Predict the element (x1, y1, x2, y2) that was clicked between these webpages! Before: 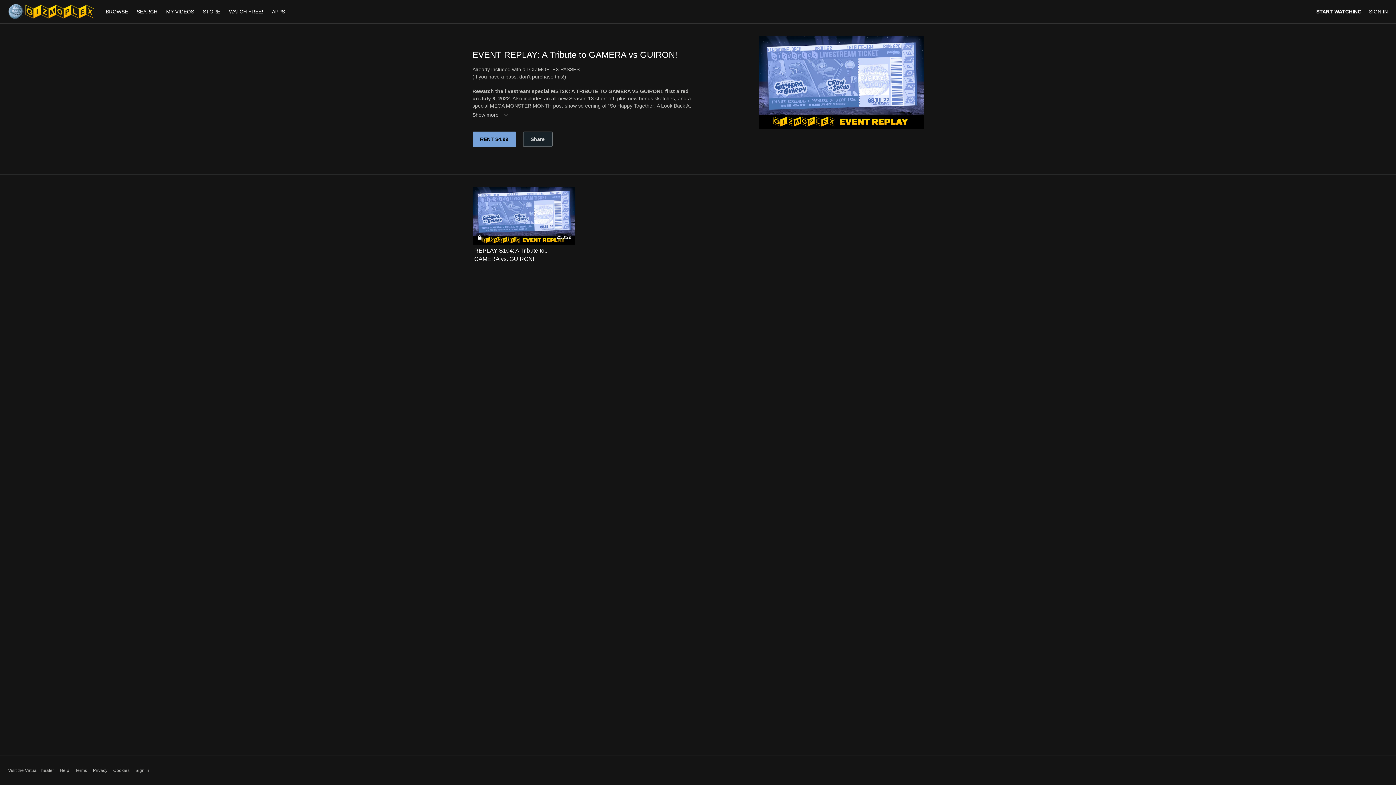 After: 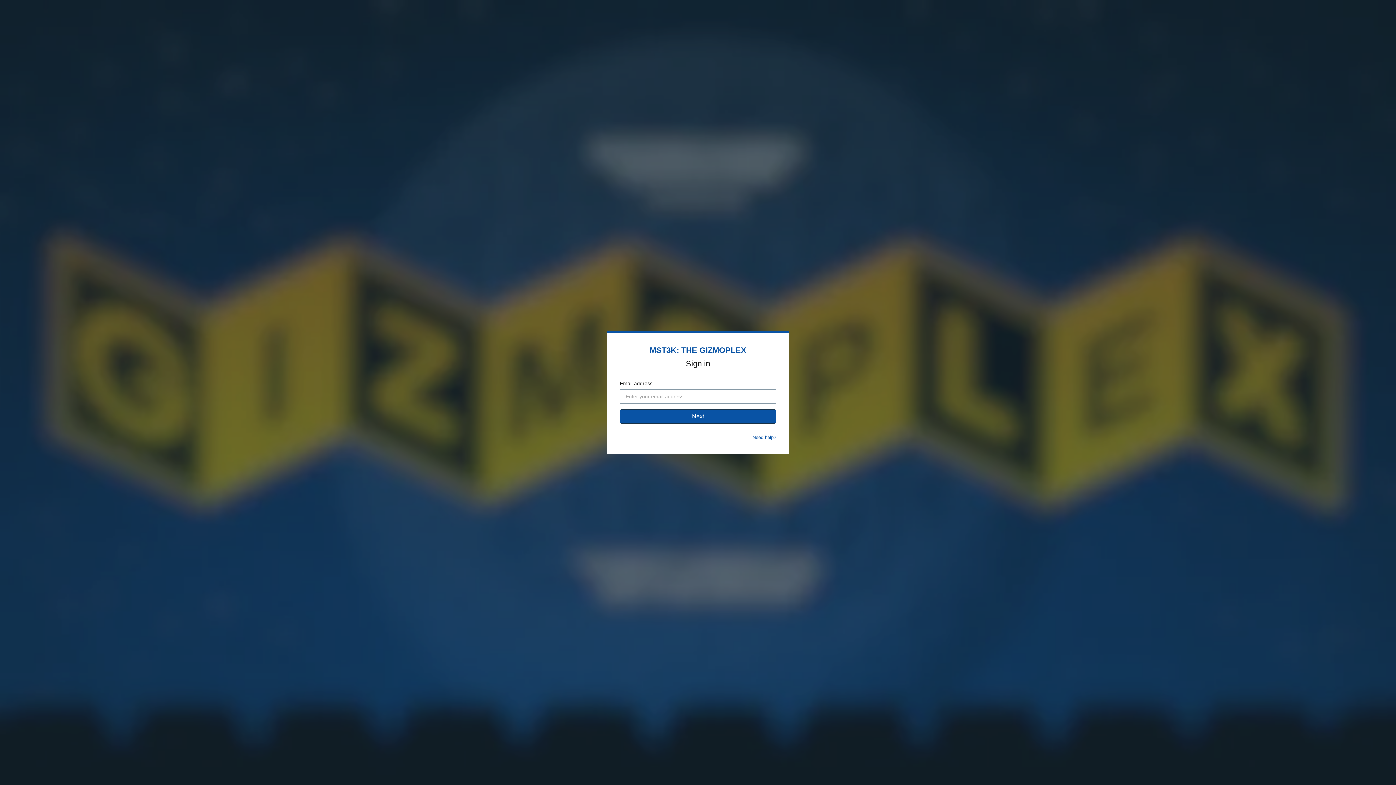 Action: label: Sign in bbox: (135, 767, 149, 774)